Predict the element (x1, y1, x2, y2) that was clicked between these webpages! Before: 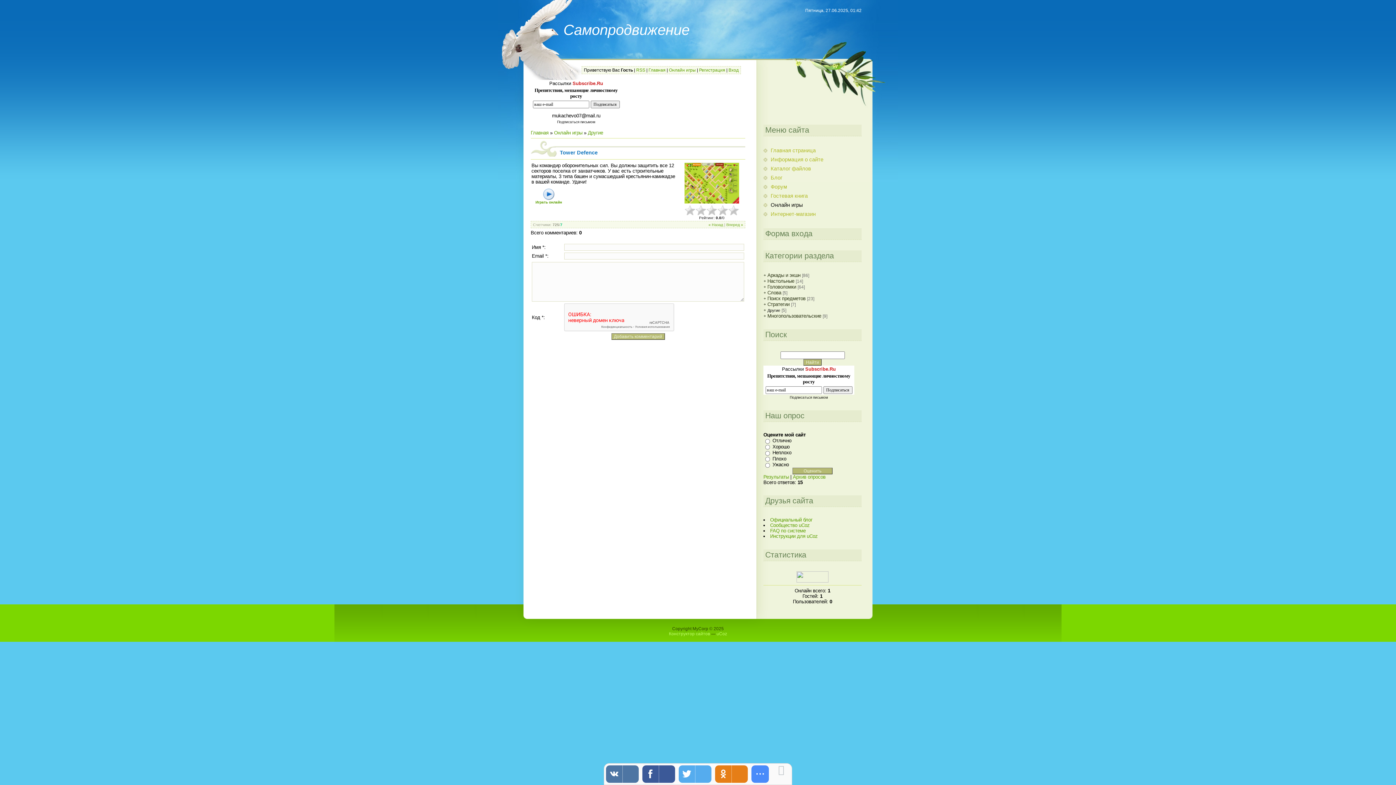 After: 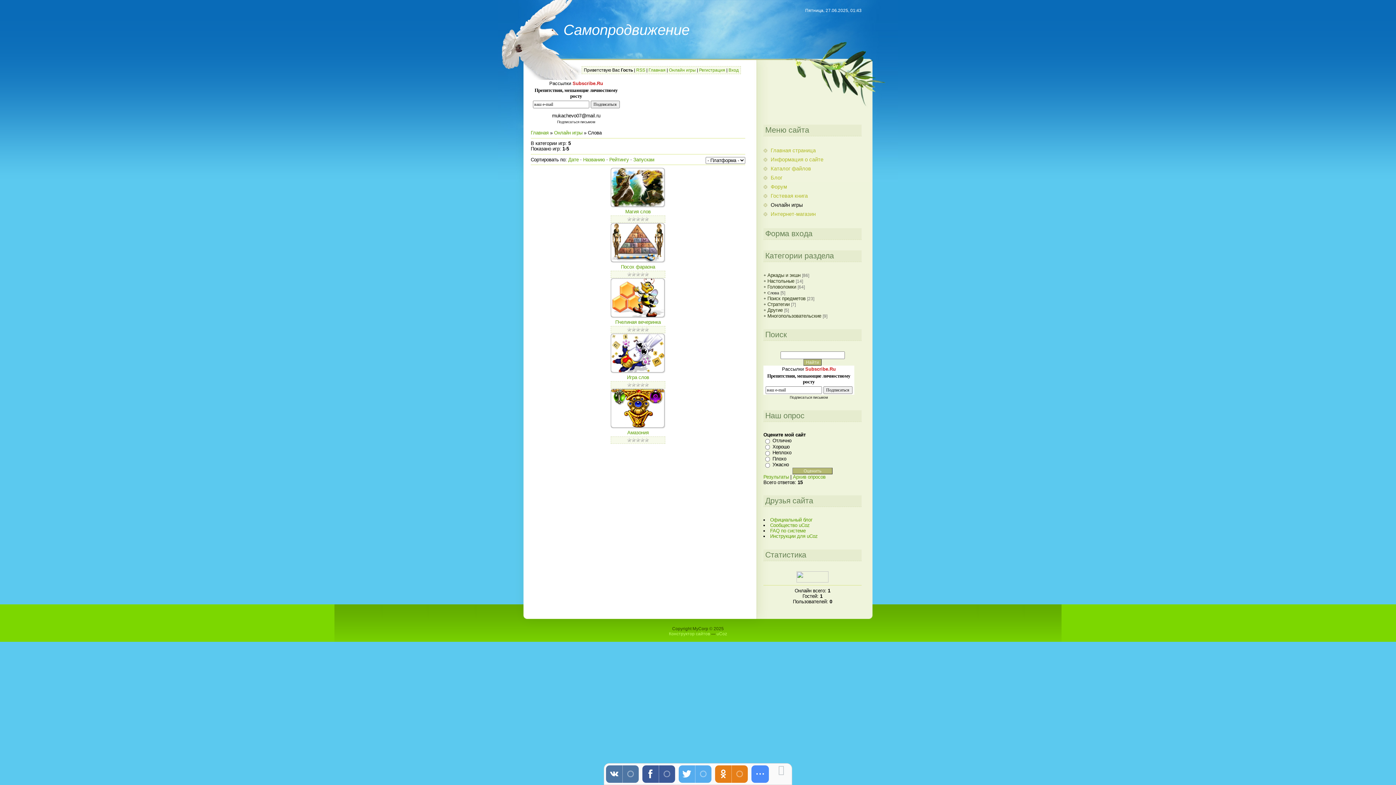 Action: label: Слова bbox: (767, 290, 781, 295)